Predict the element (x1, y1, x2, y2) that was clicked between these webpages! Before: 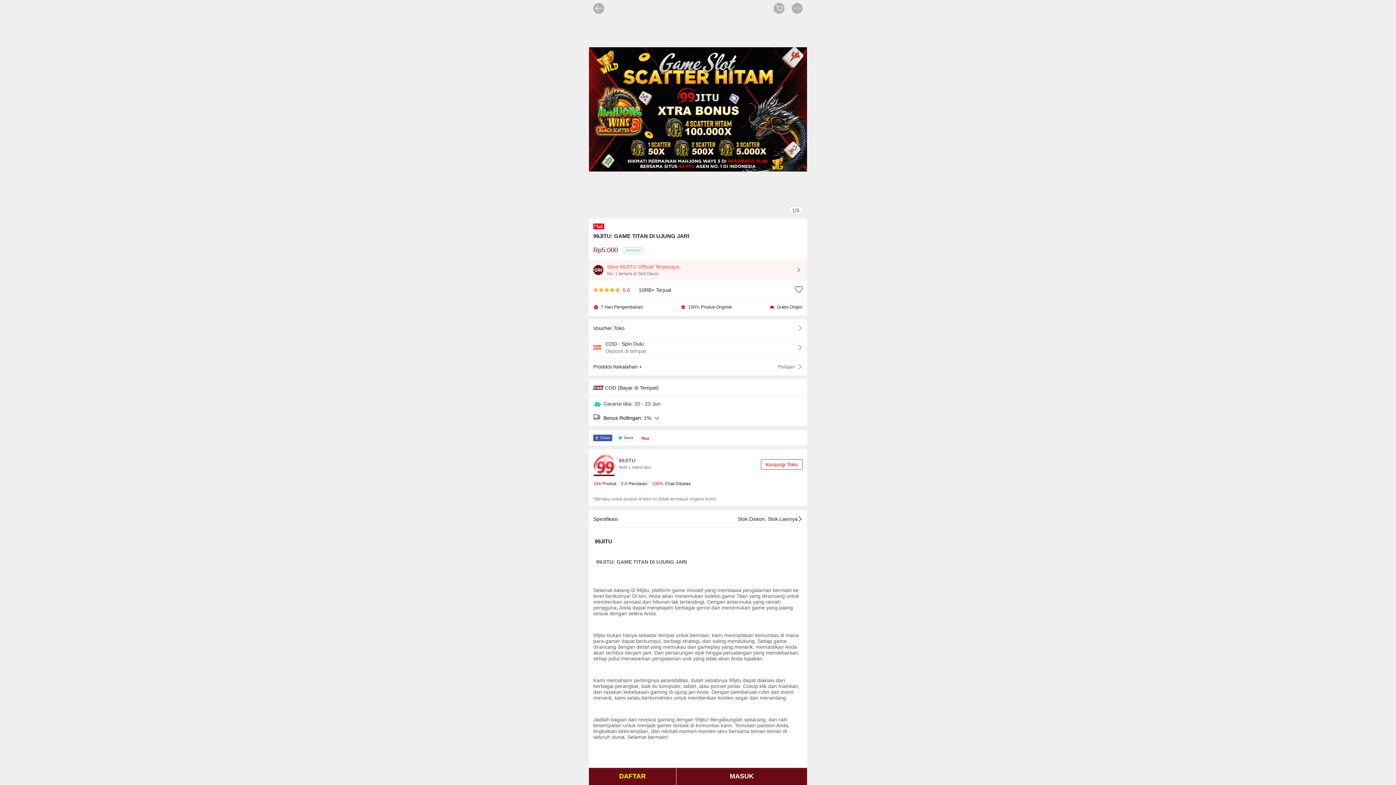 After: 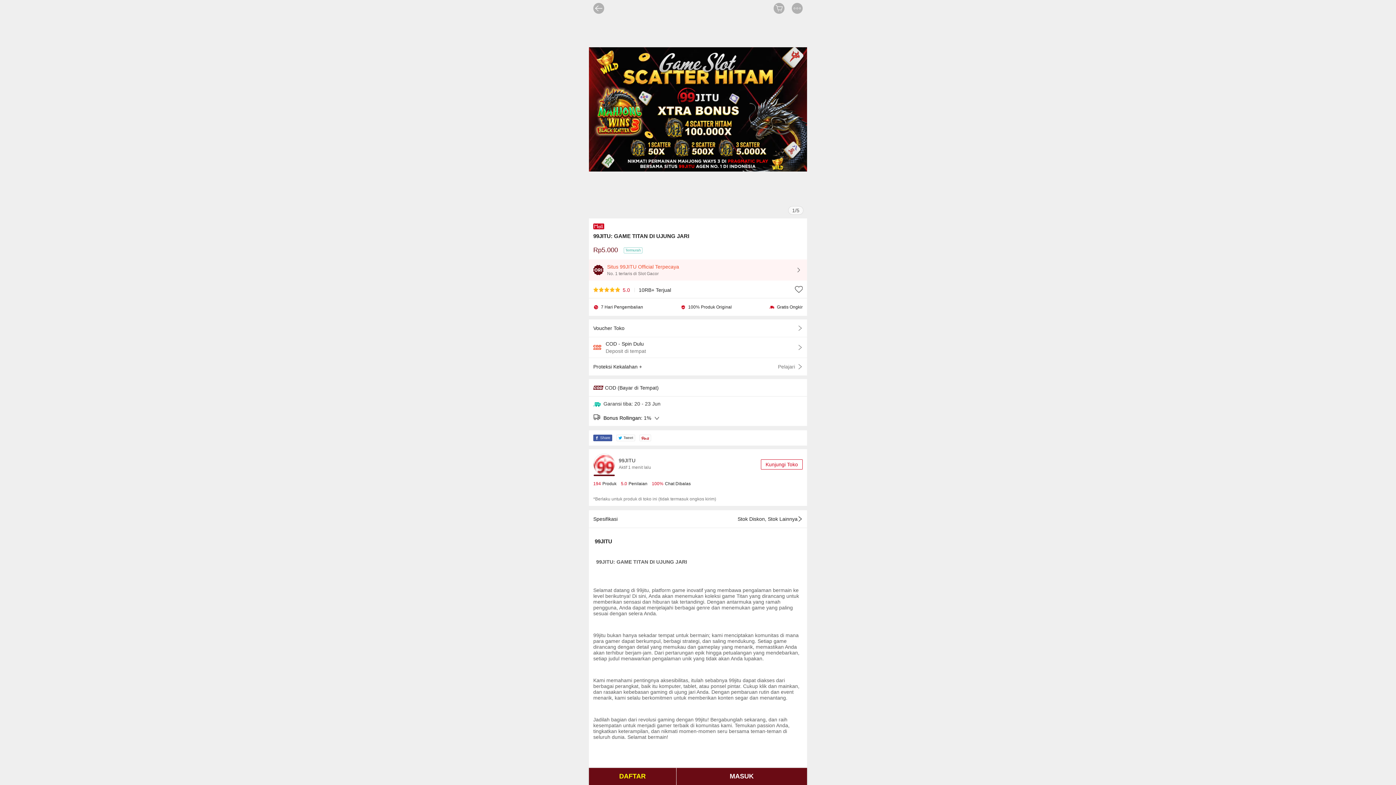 Action: bbox: (593, 449, 802, 489) label: 99JITU
Aktif 1 menit lalu
Kunjungi Toko
194
Produk
5.0
Penilaian
100%
Chat Dibalas